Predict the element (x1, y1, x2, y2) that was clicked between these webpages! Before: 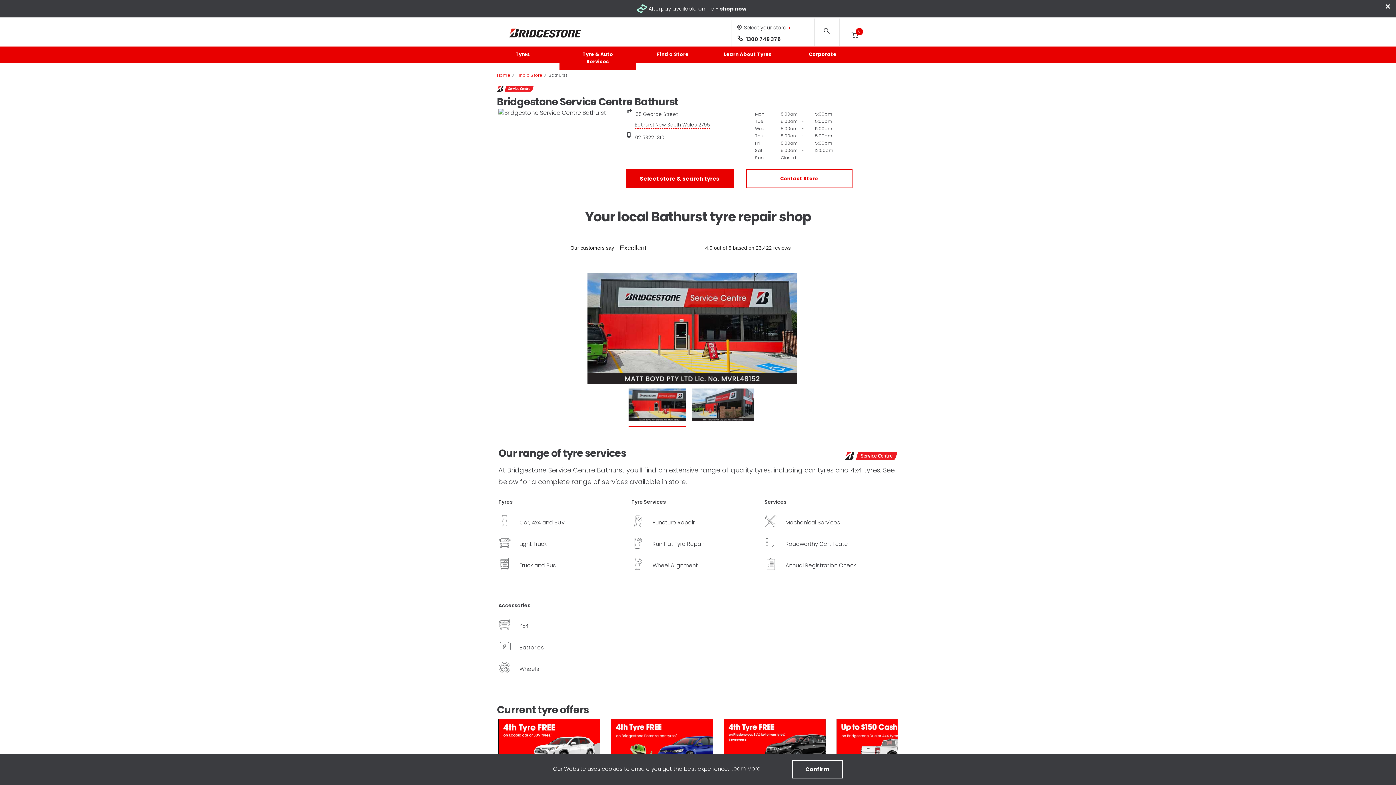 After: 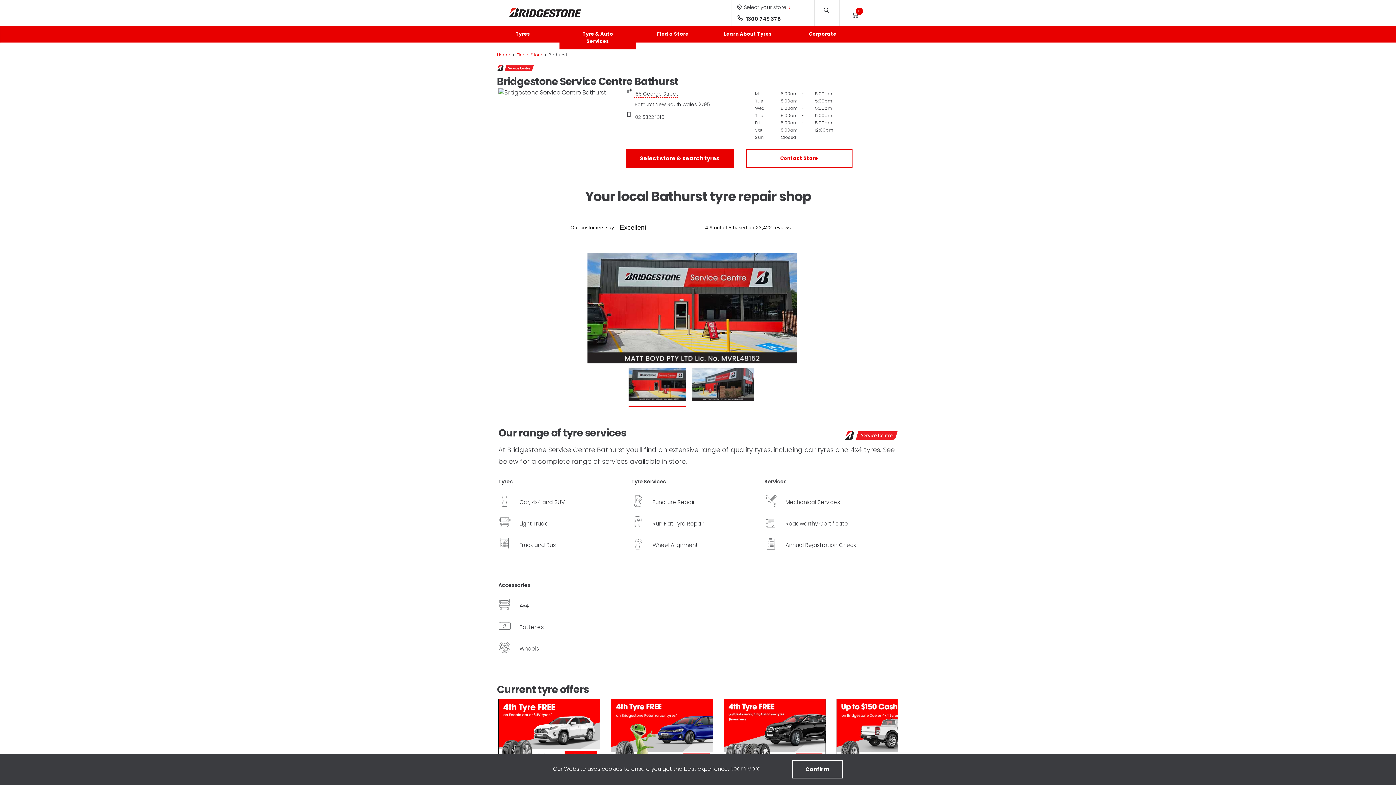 Action: bbox: (1385, 1, 1390, 11) label: close